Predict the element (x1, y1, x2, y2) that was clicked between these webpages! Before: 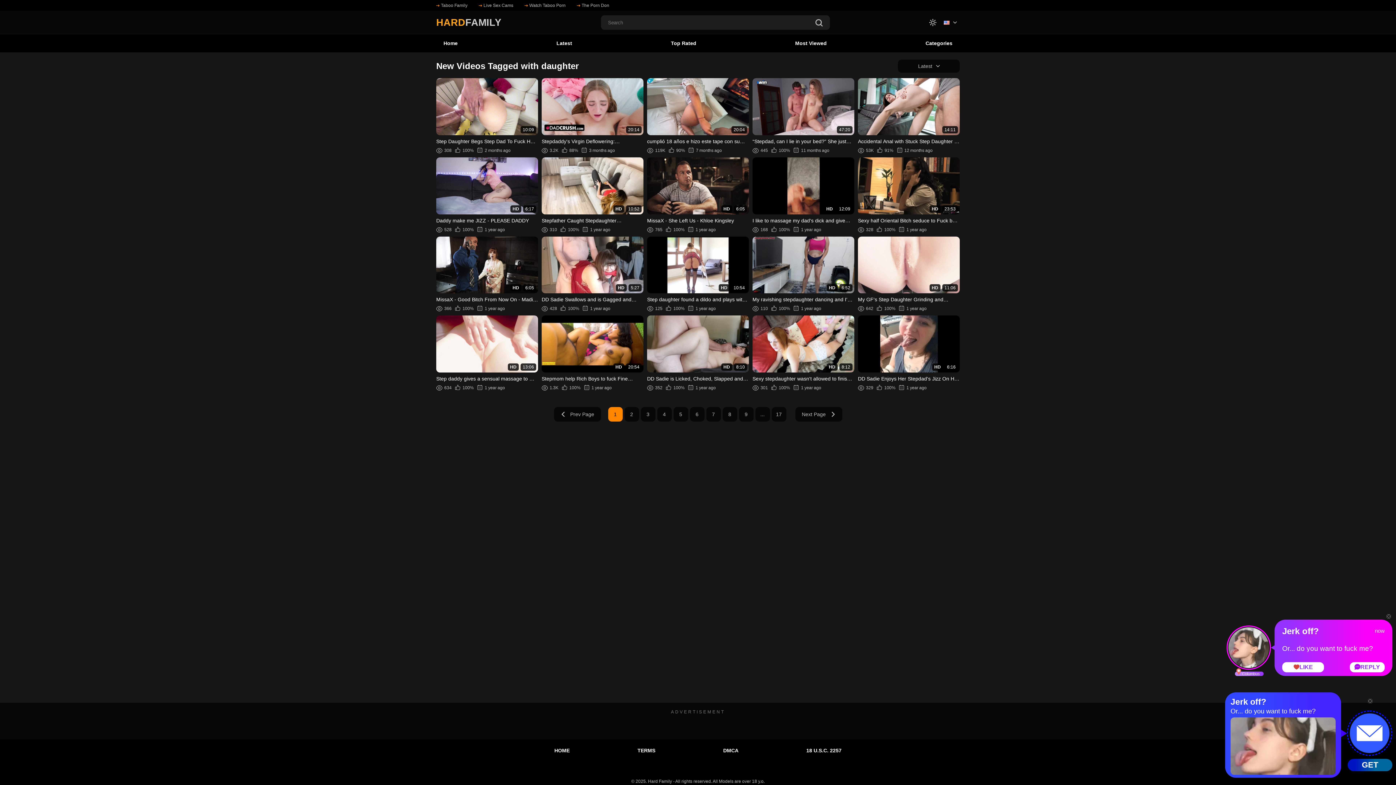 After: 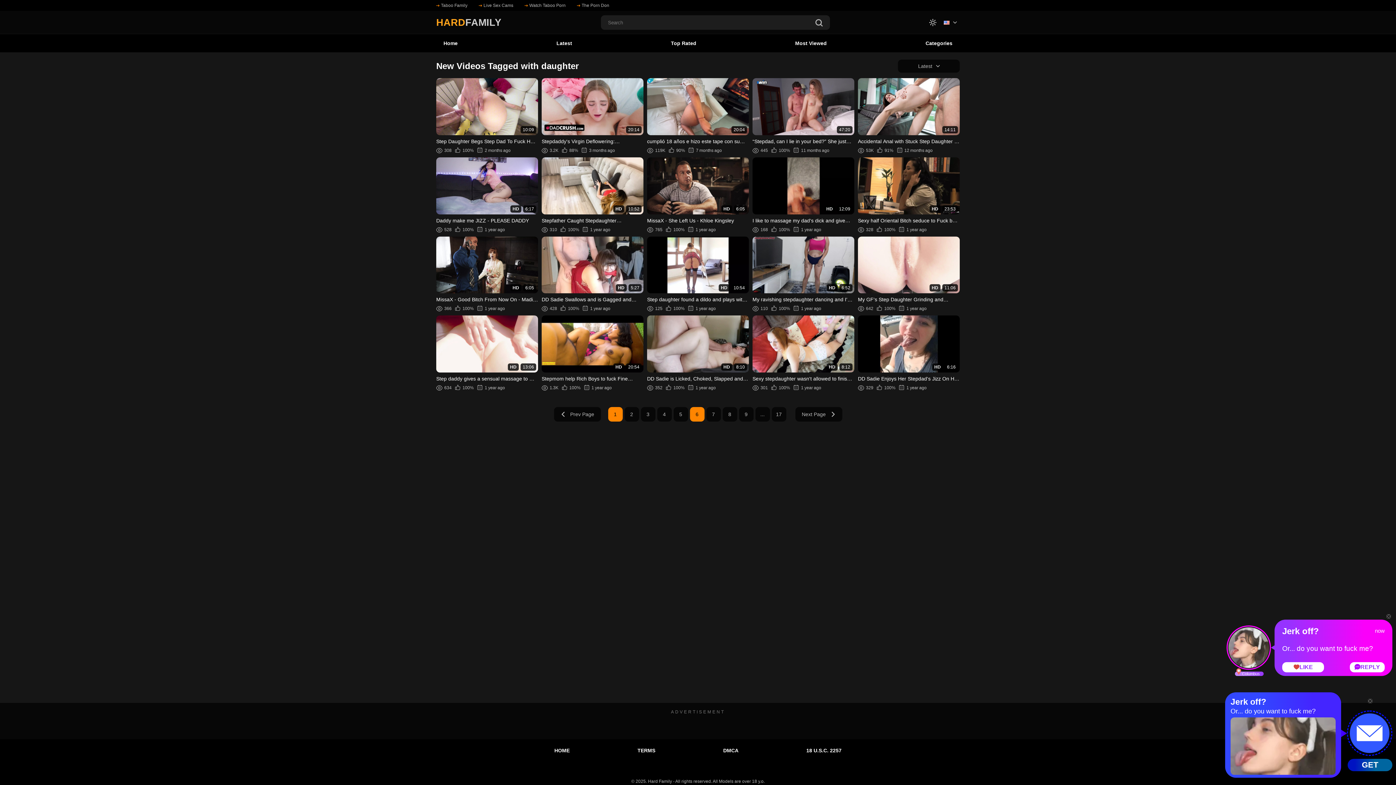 Action: label: 6 bbox: (690, 407, 704, 421)